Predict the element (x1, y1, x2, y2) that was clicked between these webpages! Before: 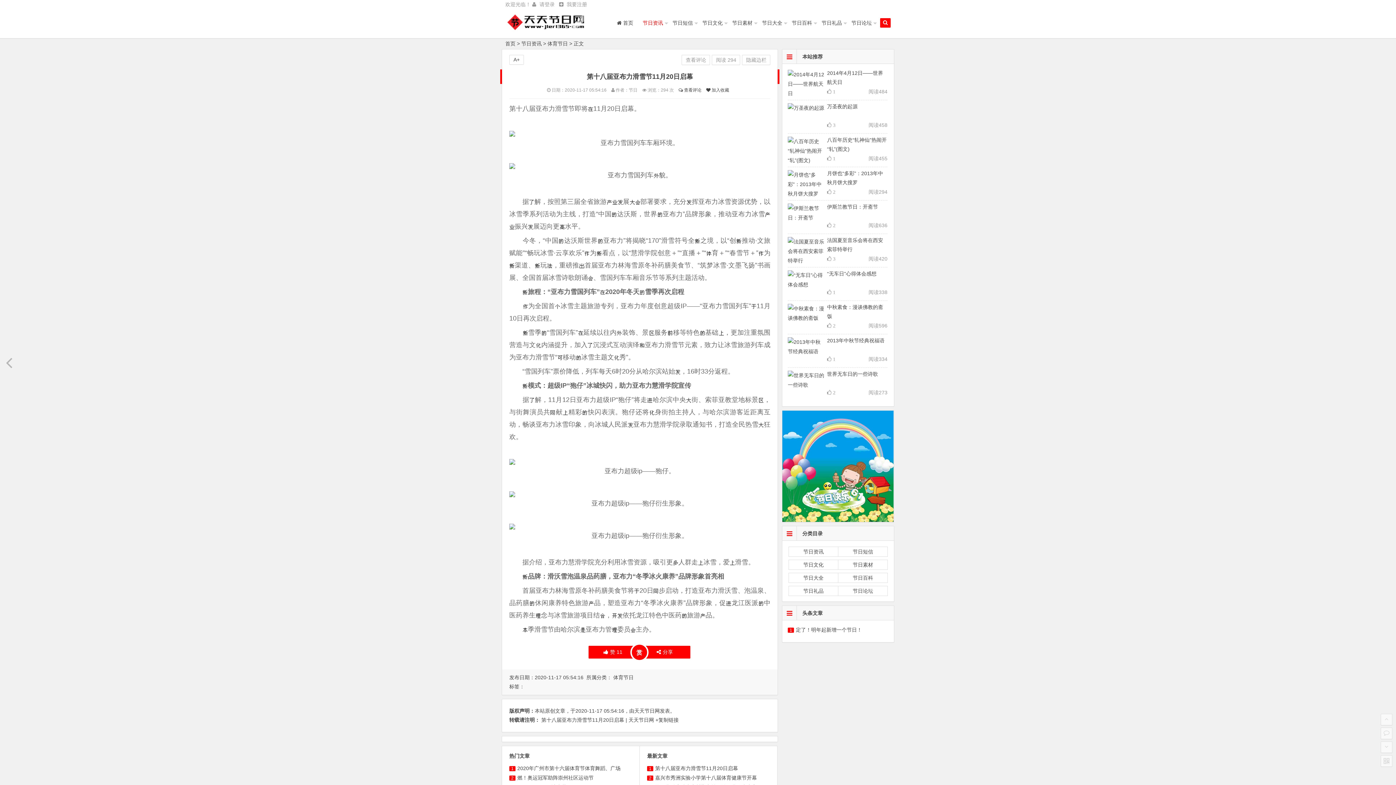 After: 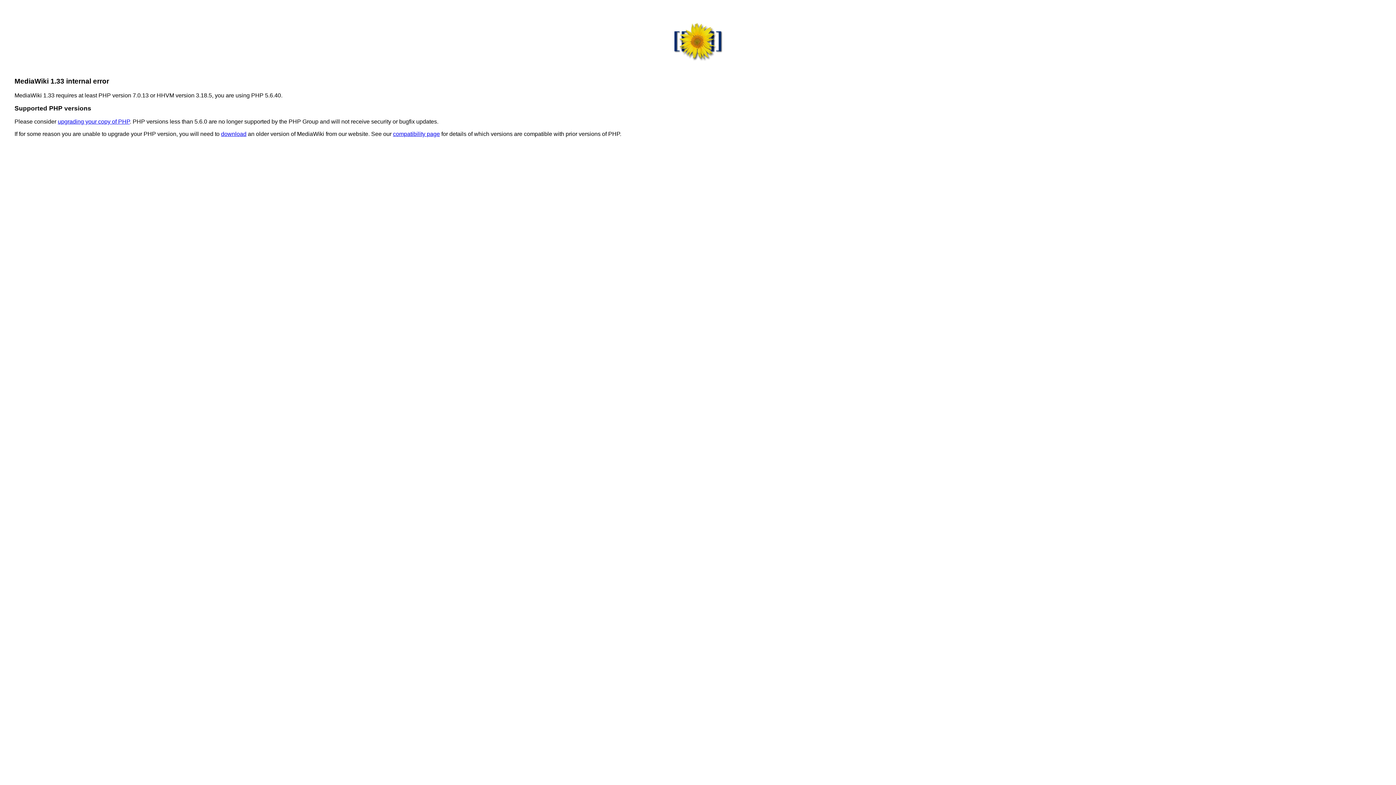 Action: bbox: (787, 14, 817, 31) label: 节日百科